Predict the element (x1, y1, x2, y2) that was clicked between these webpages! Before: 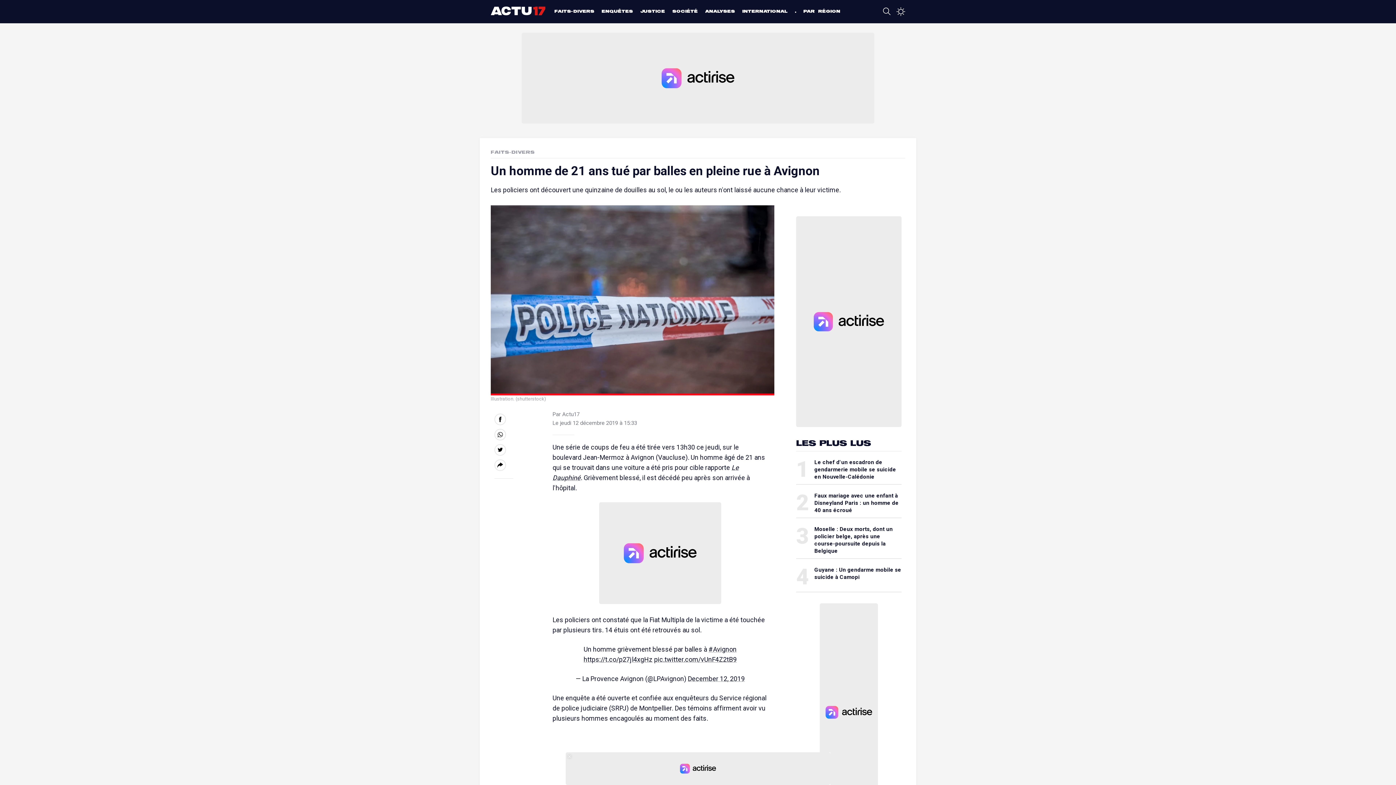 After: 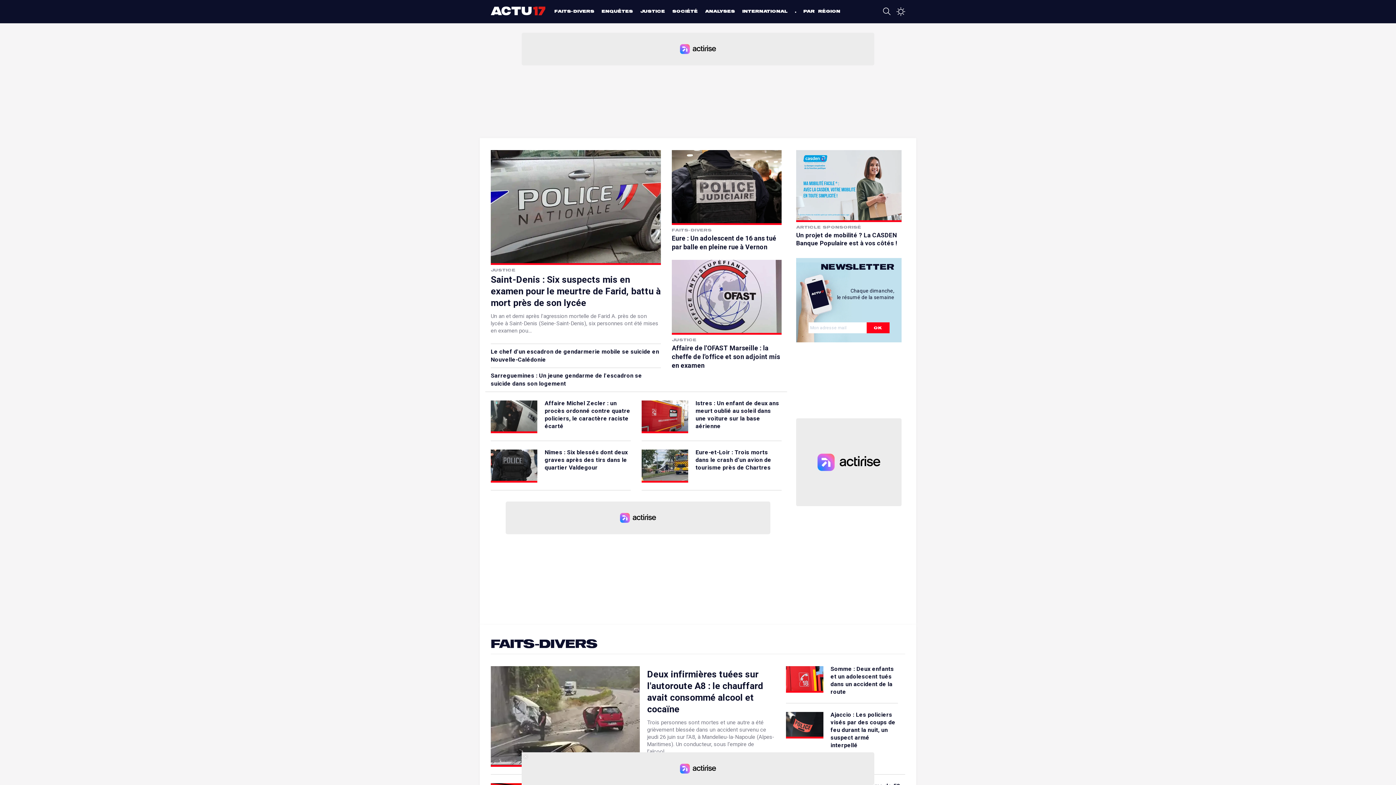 Action: bbox: (490, 6, 547, 15) label: Actu17